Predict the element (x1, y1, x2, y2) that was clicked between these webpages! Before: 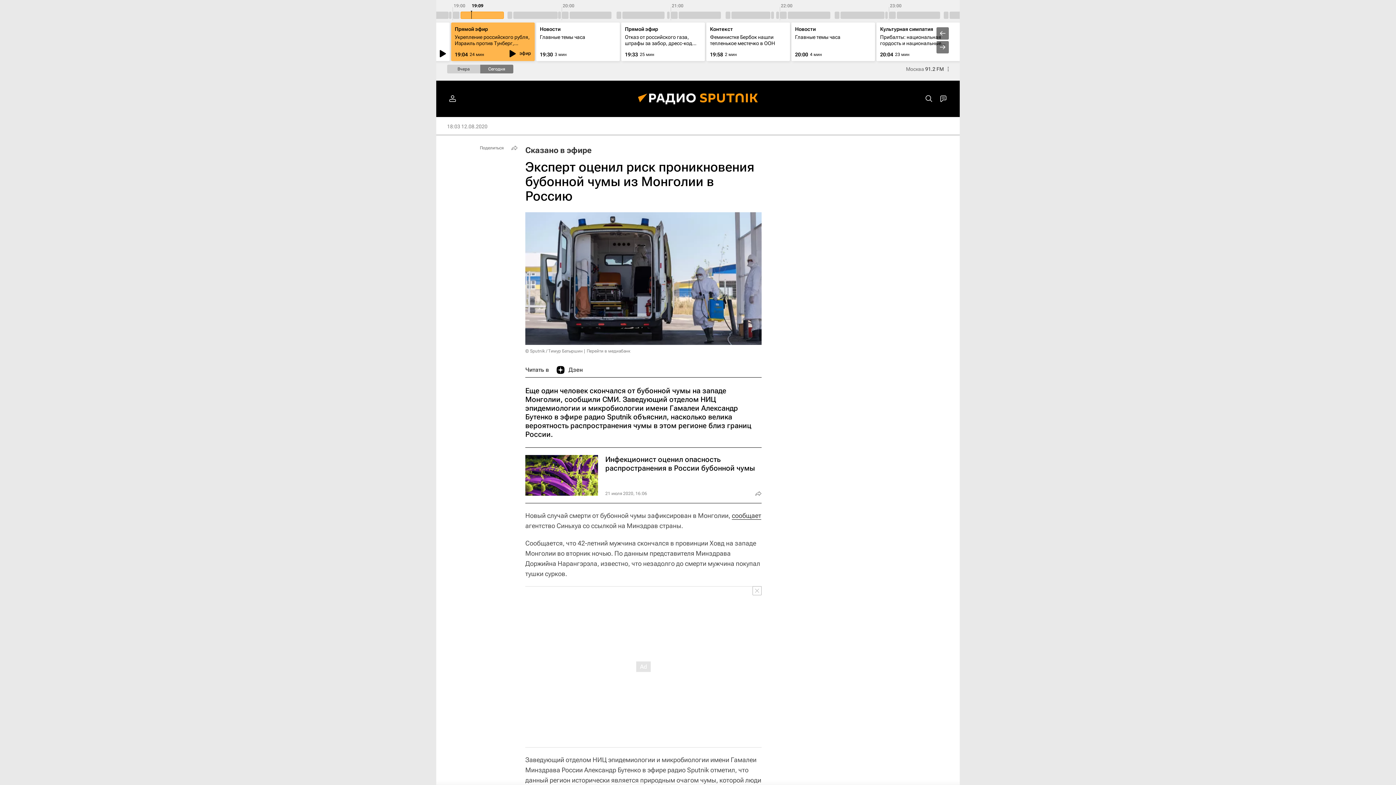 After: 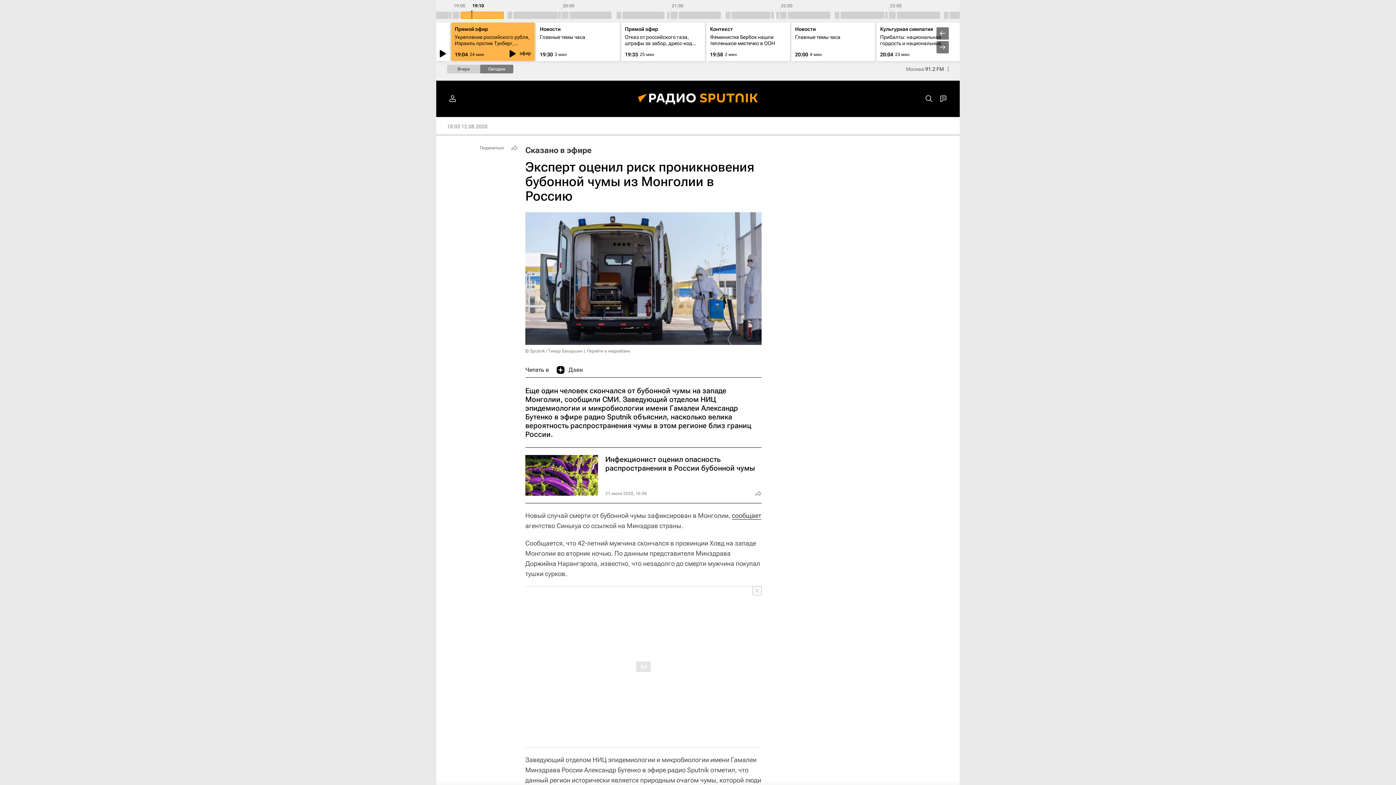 Action: label: Дзен bbox: (556, 362, 582, 377)